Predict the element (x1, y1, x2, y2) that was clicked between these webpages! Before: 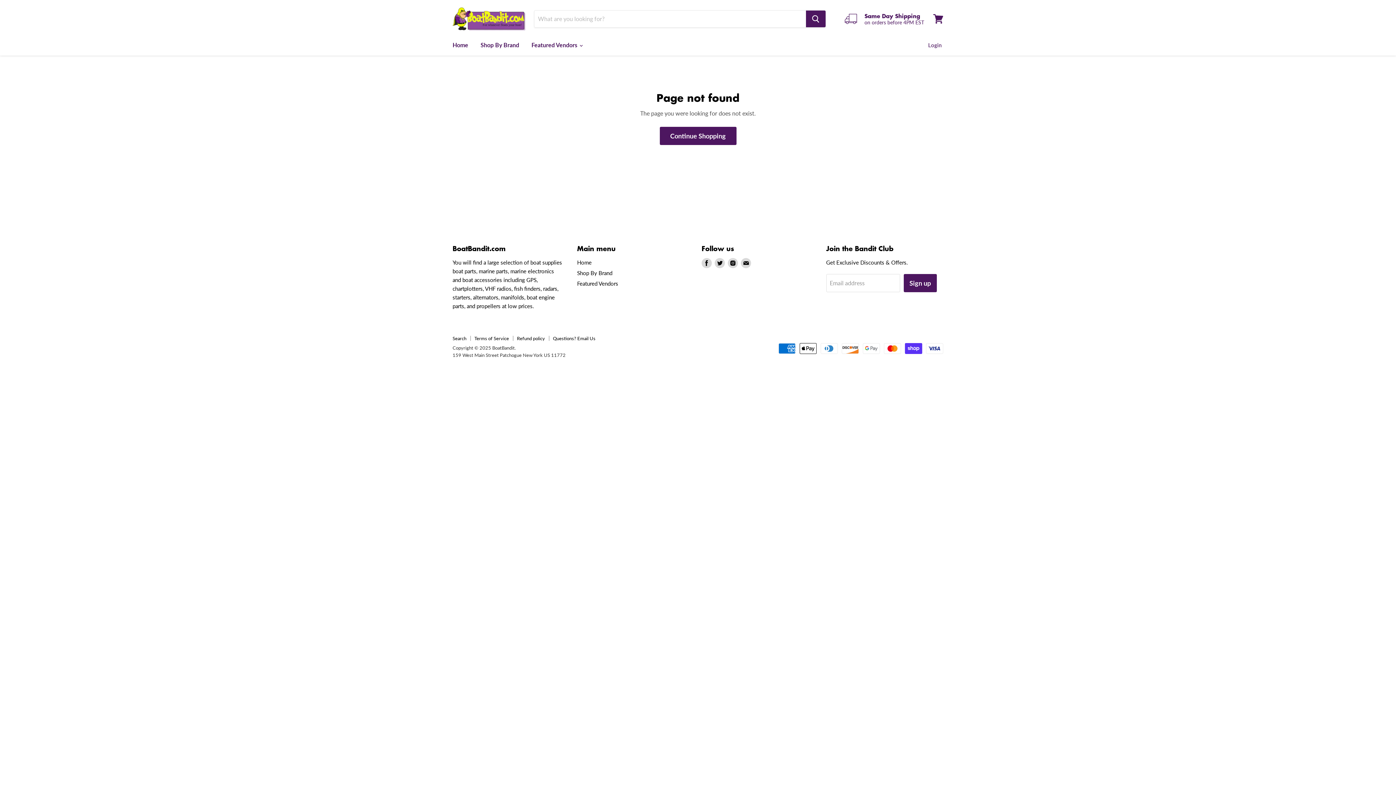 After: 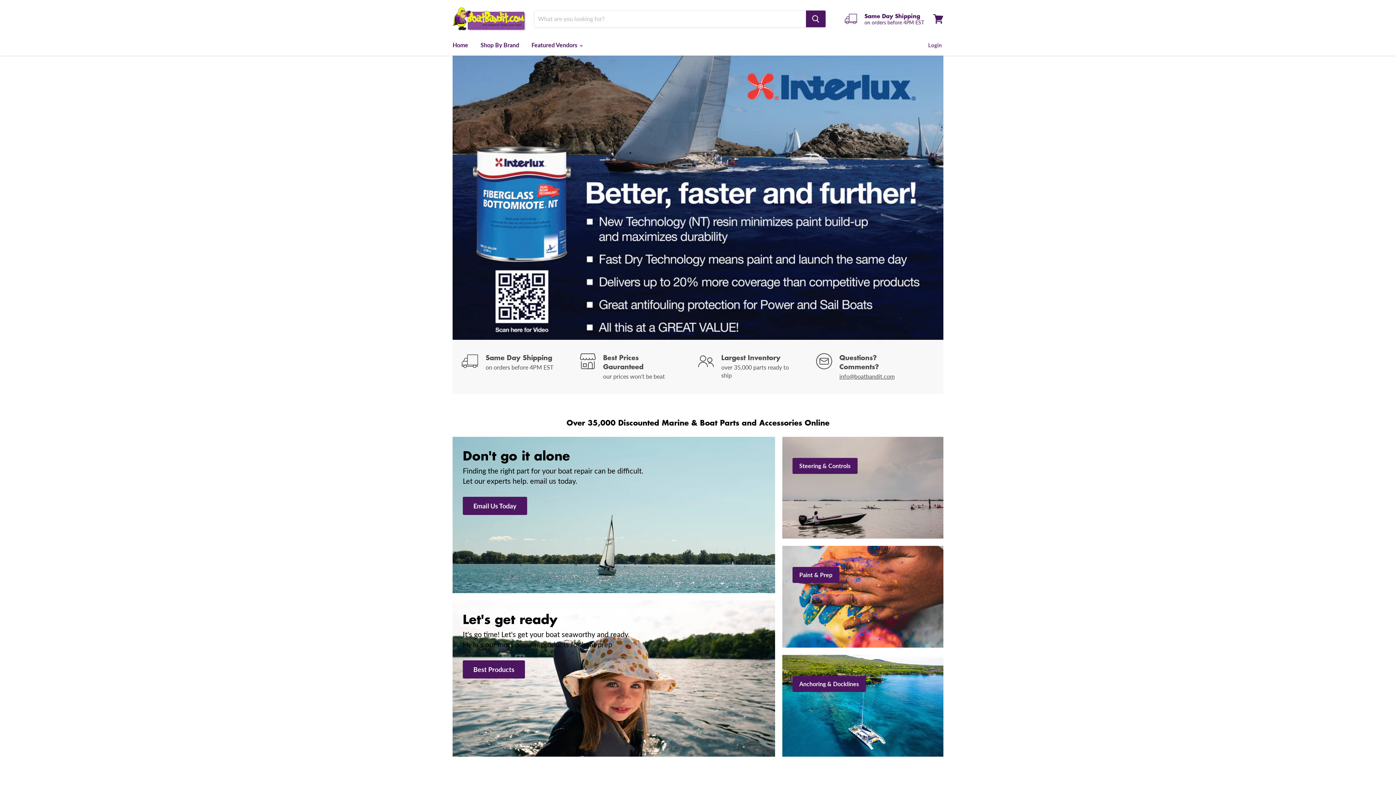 Action: bbox: (452, 7, 525, 30)